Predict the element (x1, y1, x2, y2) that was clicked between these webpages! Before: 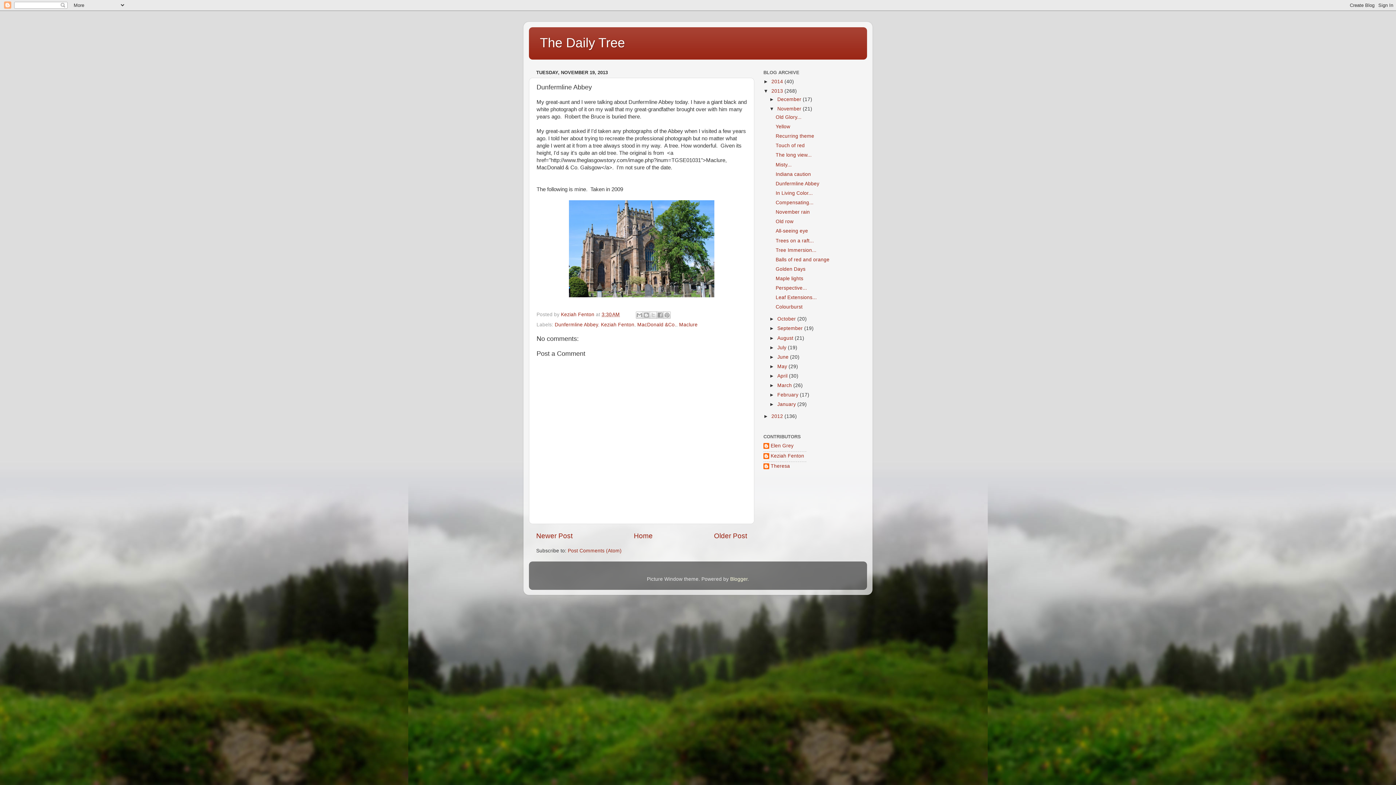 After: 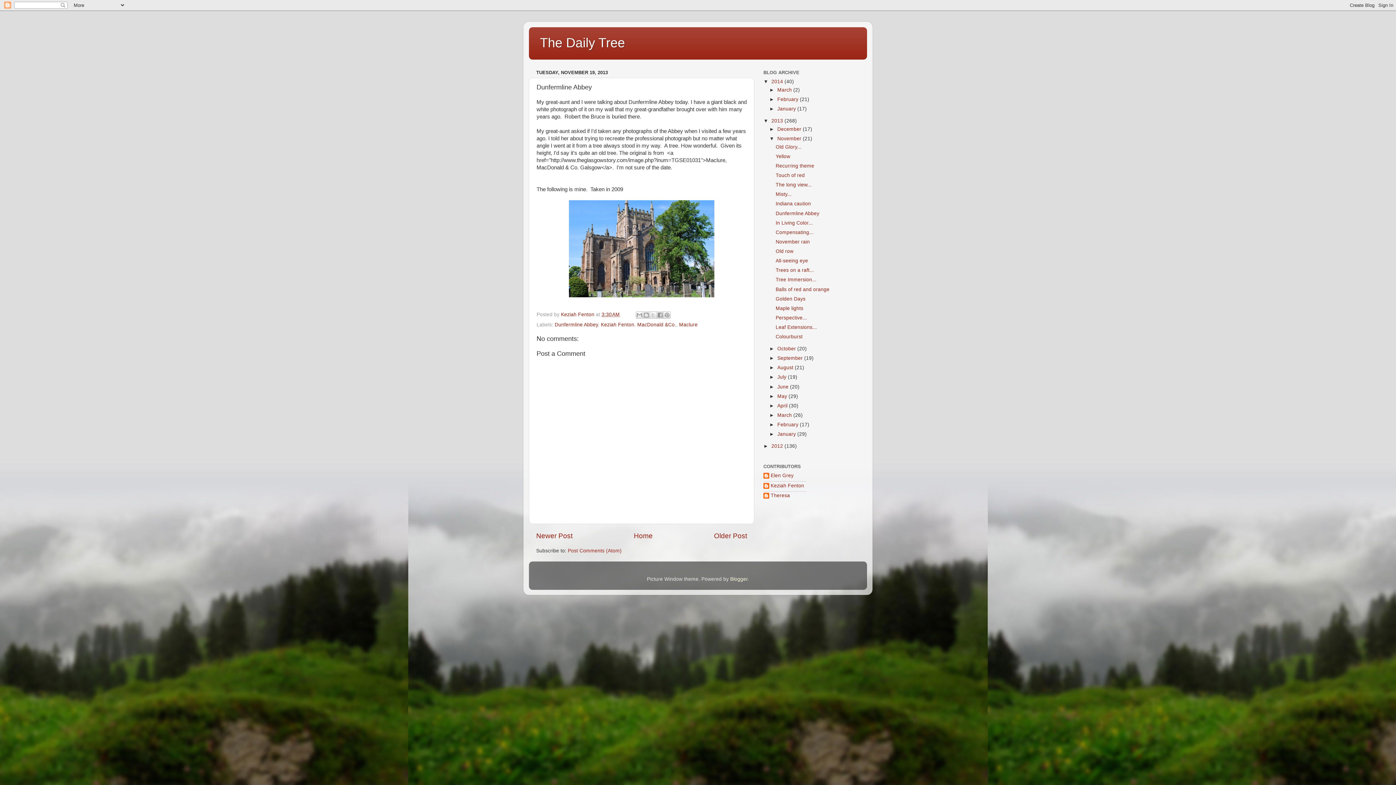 Action: bbox: (763, 78, 771, 84) label: ►  